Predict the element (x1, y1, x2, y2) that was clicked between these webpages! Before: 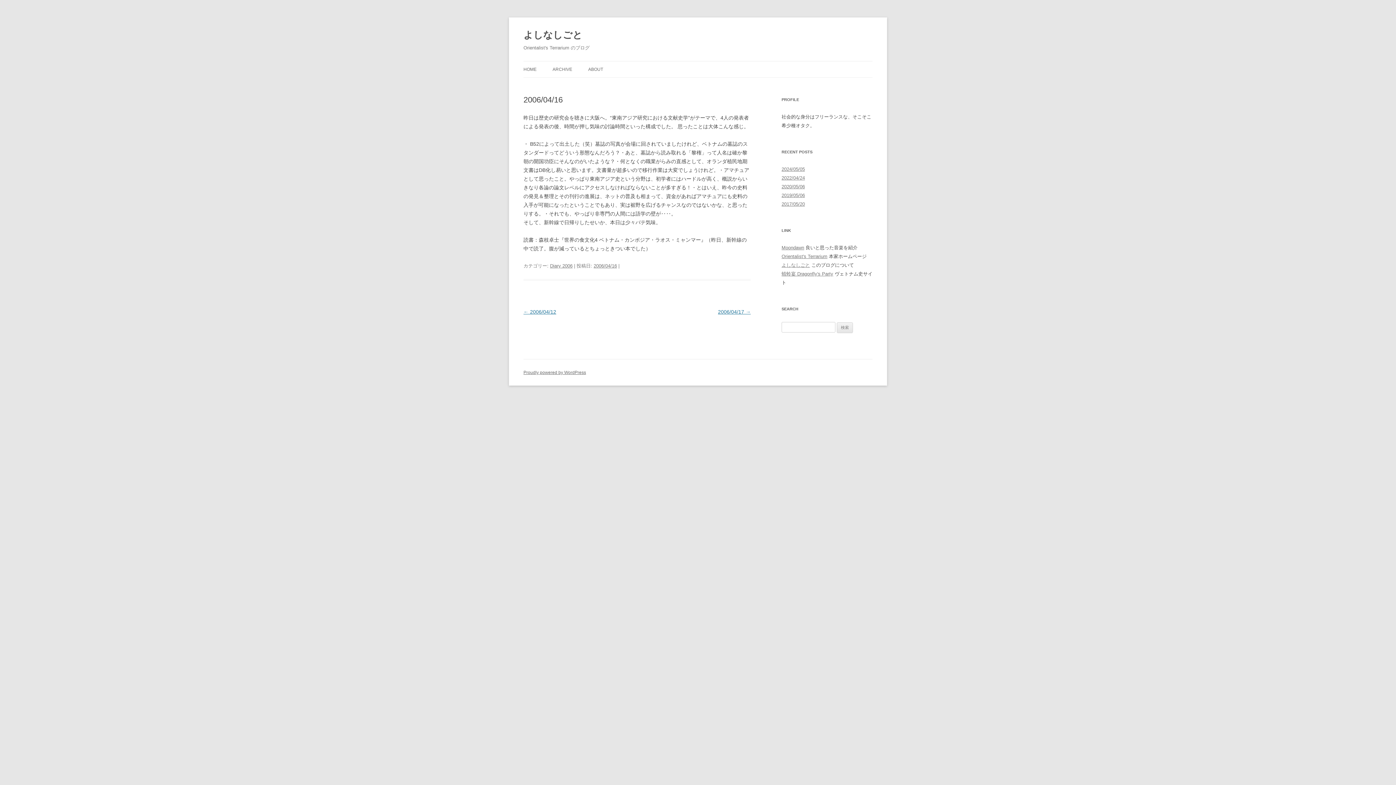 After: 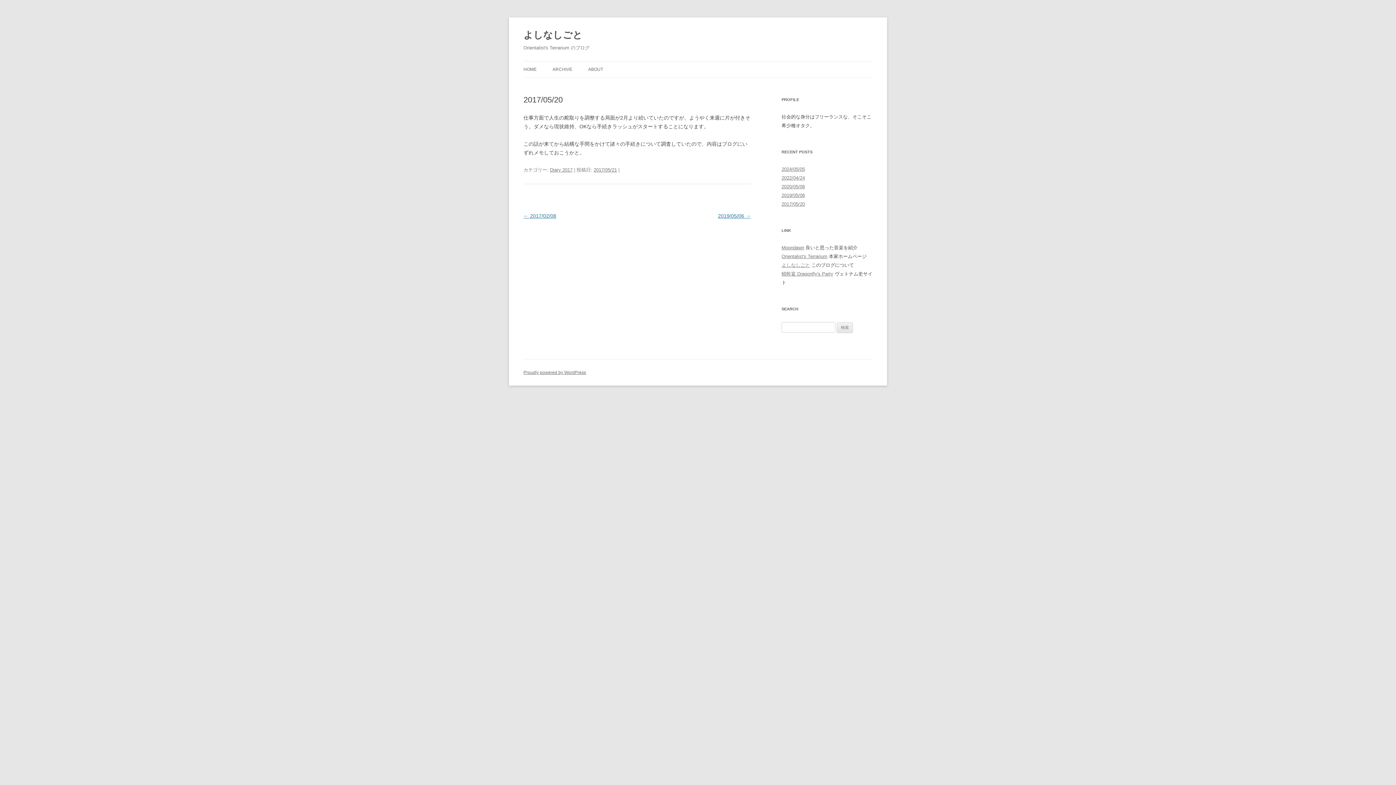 Action: label: 2017/05/20 bbox: (781, 201, 805, 206)